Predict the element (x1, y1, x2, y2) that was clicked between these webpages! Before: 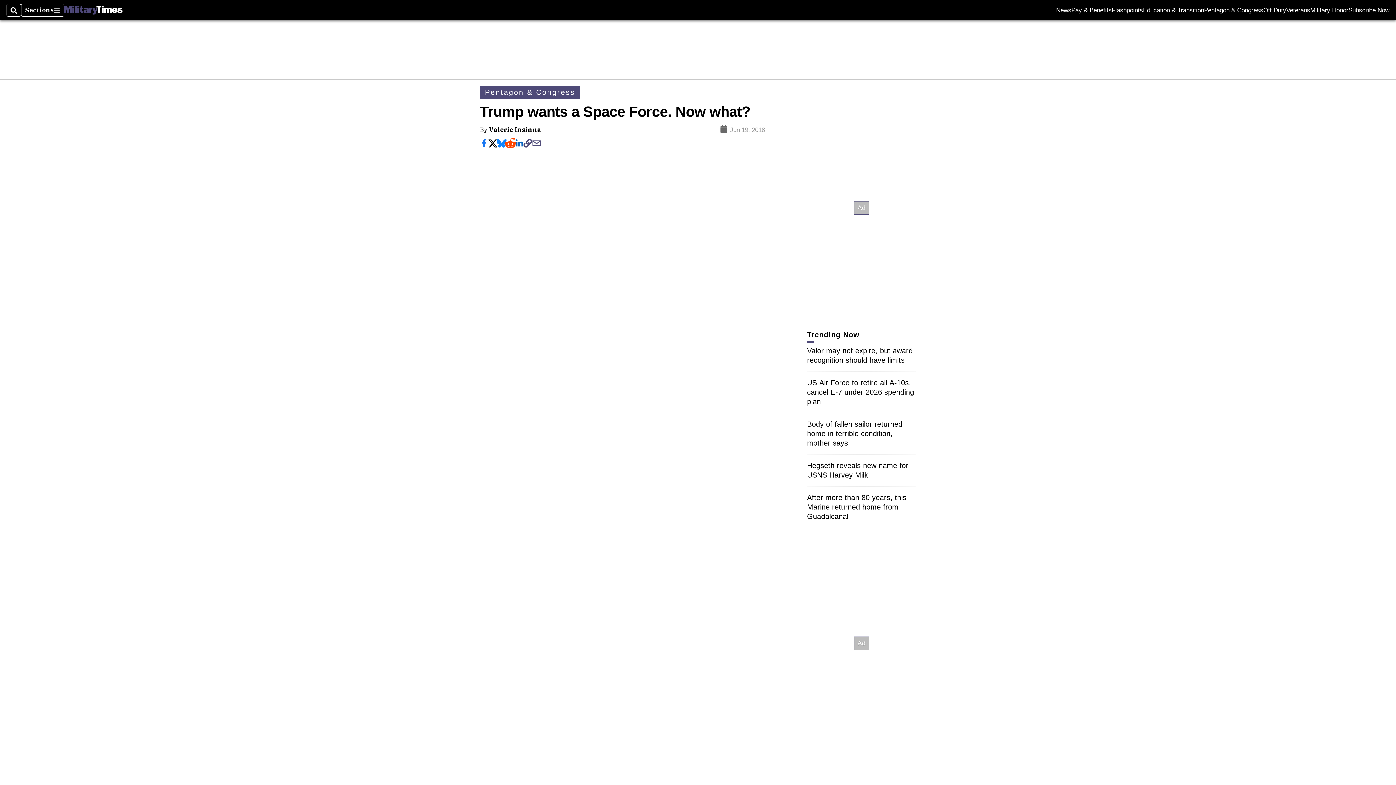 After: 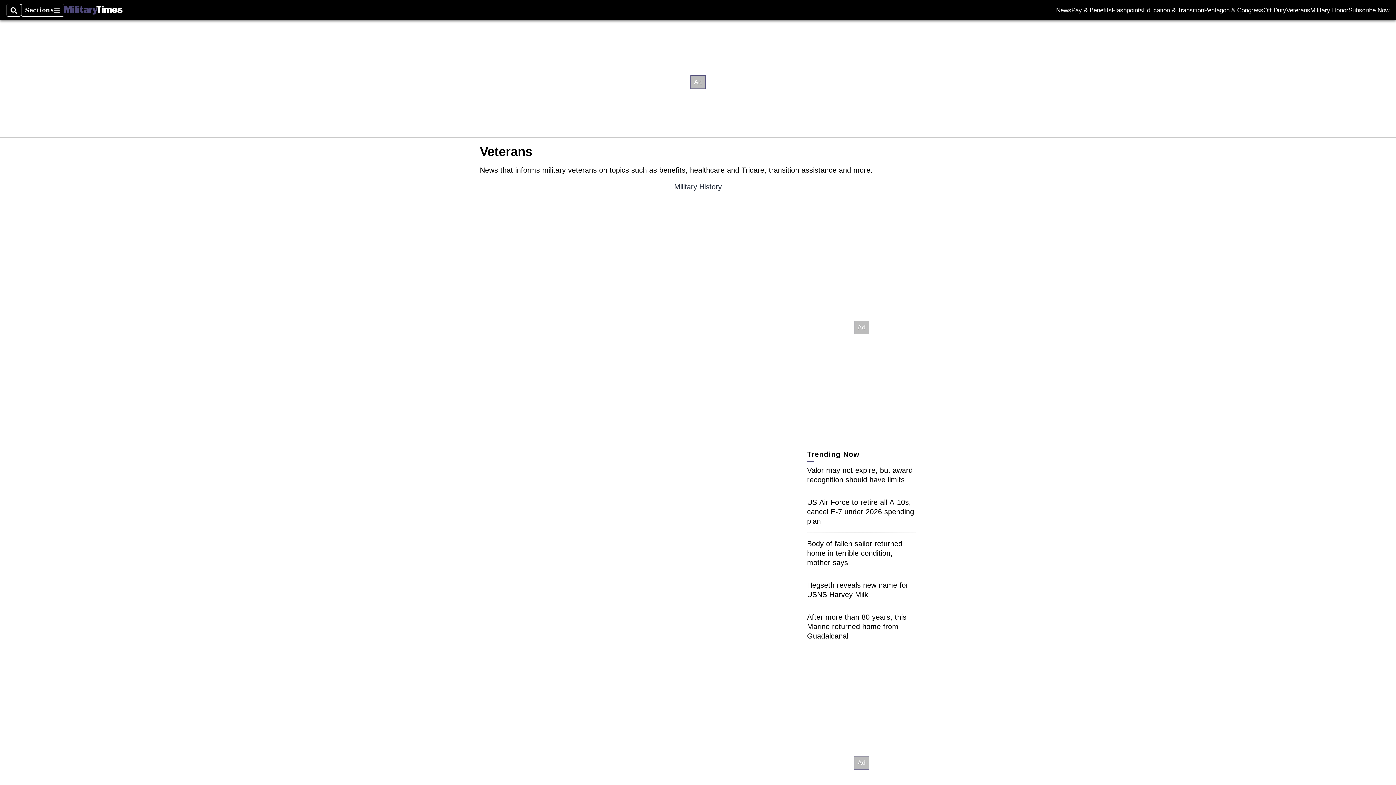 Action: bbox: (1286, 7, 1310, 13) label: Veterans